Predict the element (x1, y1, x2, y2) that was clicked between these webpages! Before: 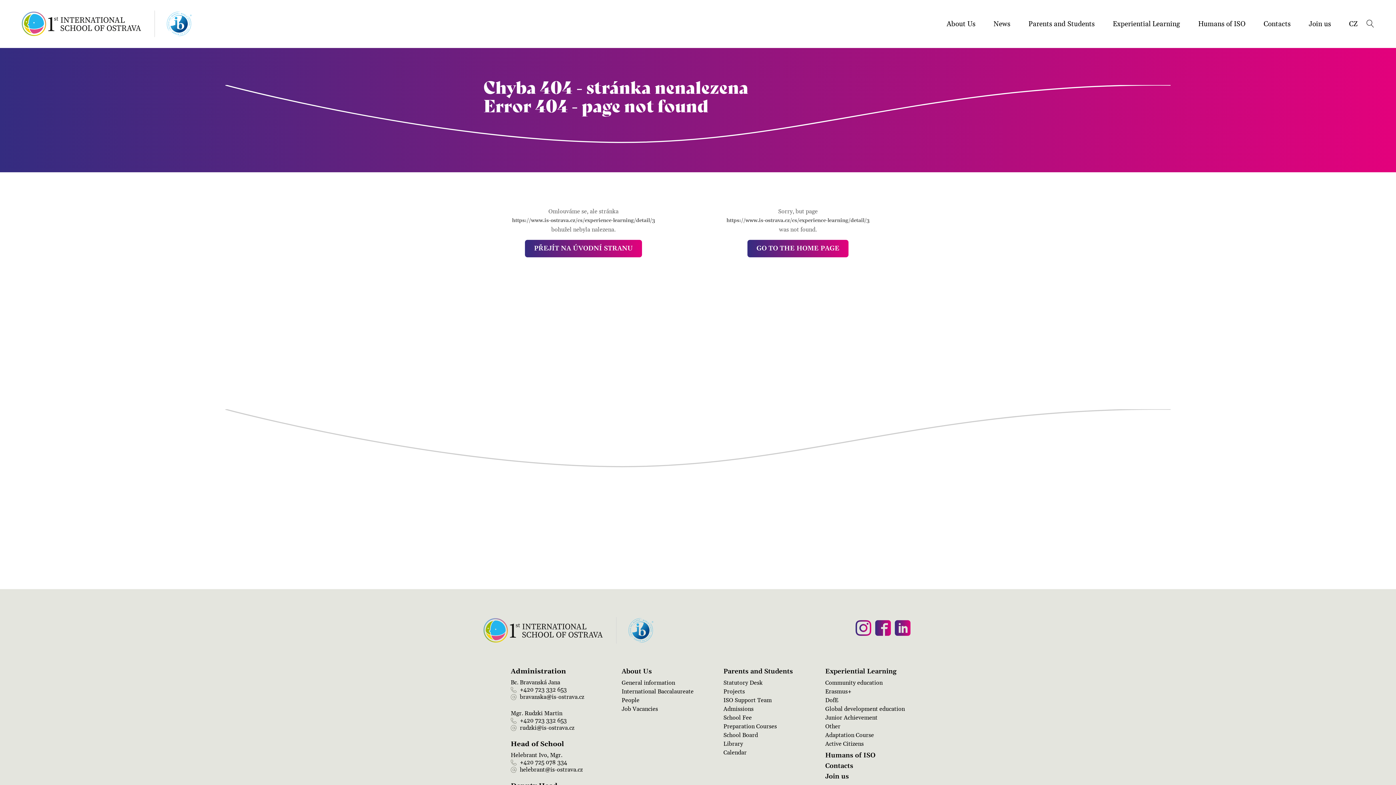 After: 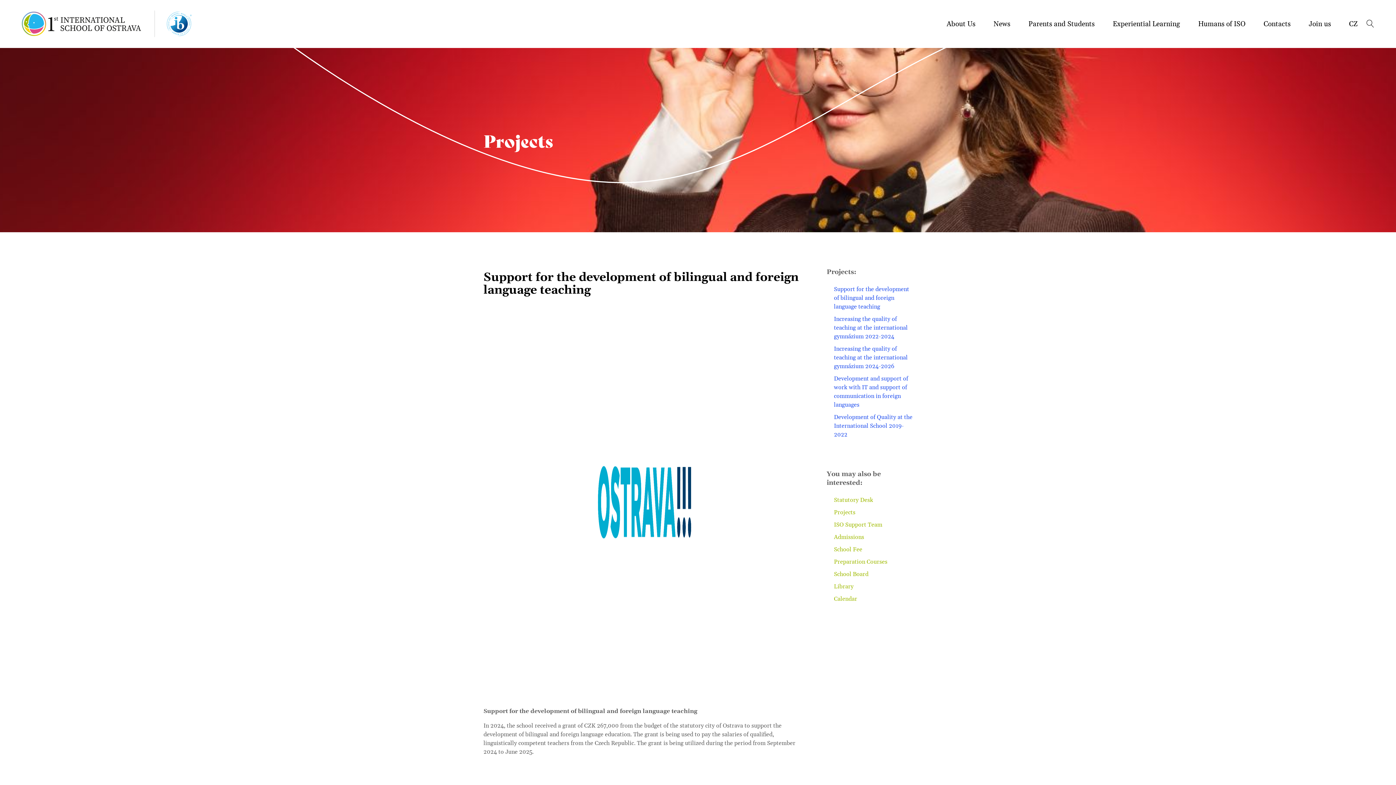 Action: bbox: (723, 688, 745, 695) label: Projects